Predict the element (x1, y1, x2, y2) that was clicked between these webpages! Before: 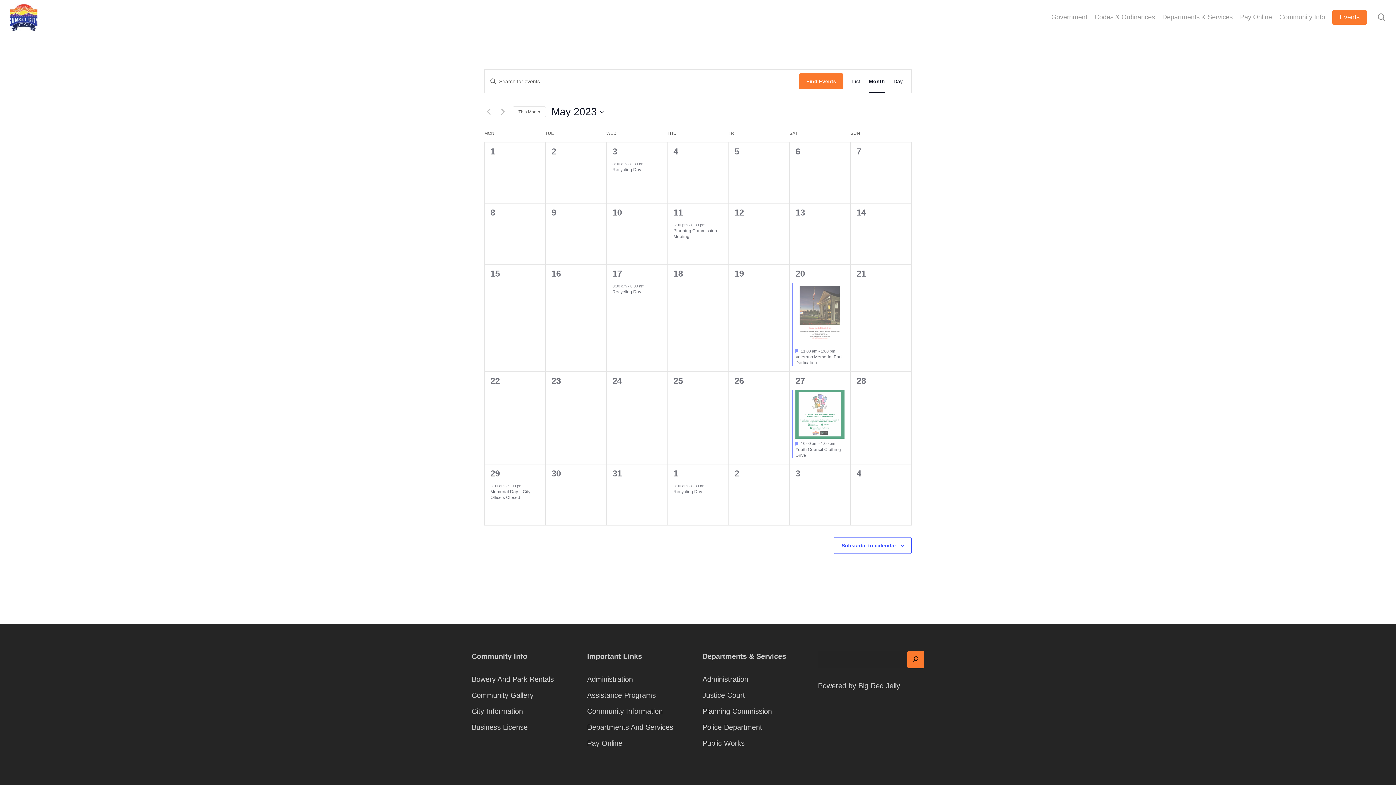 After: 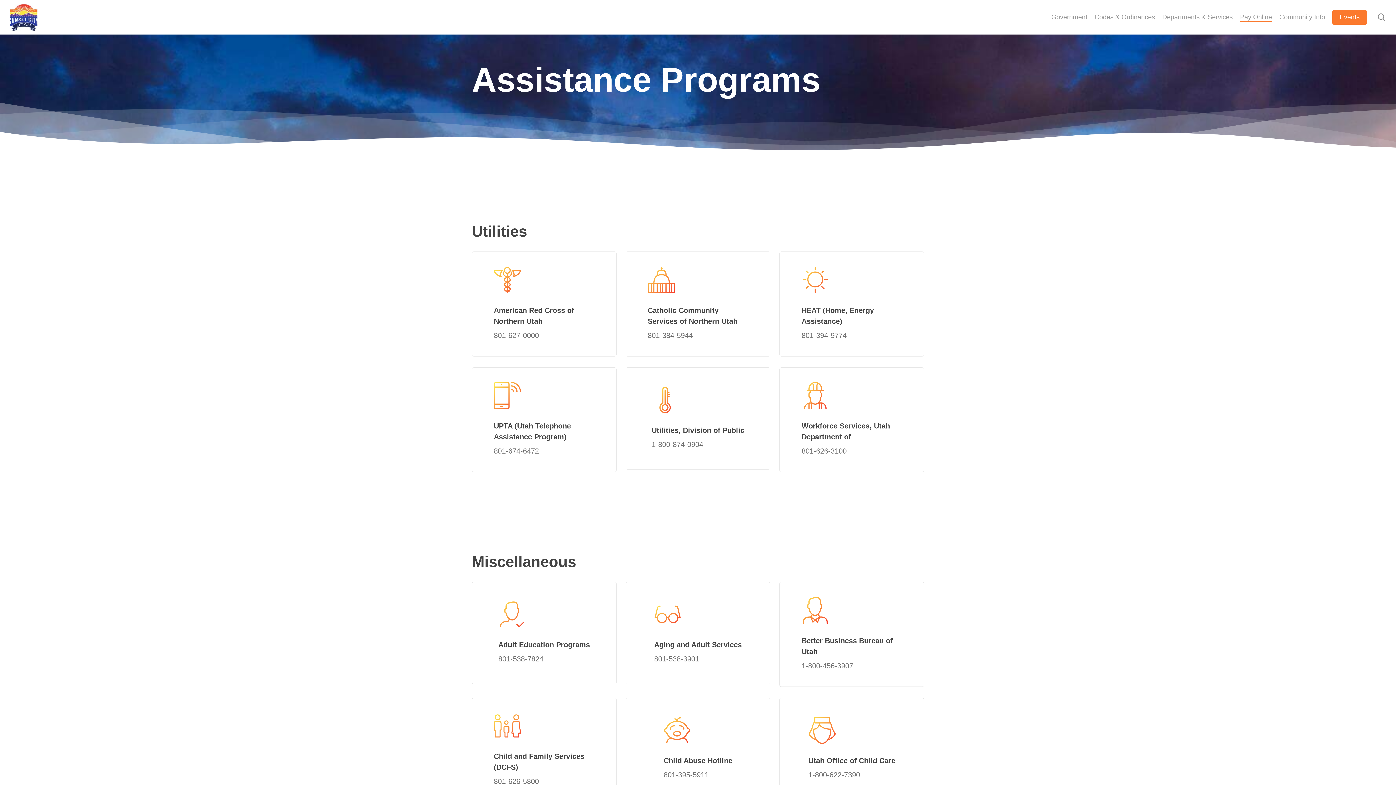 Action: bbox: (587, 688, 693, 702) label: Assistance Programs